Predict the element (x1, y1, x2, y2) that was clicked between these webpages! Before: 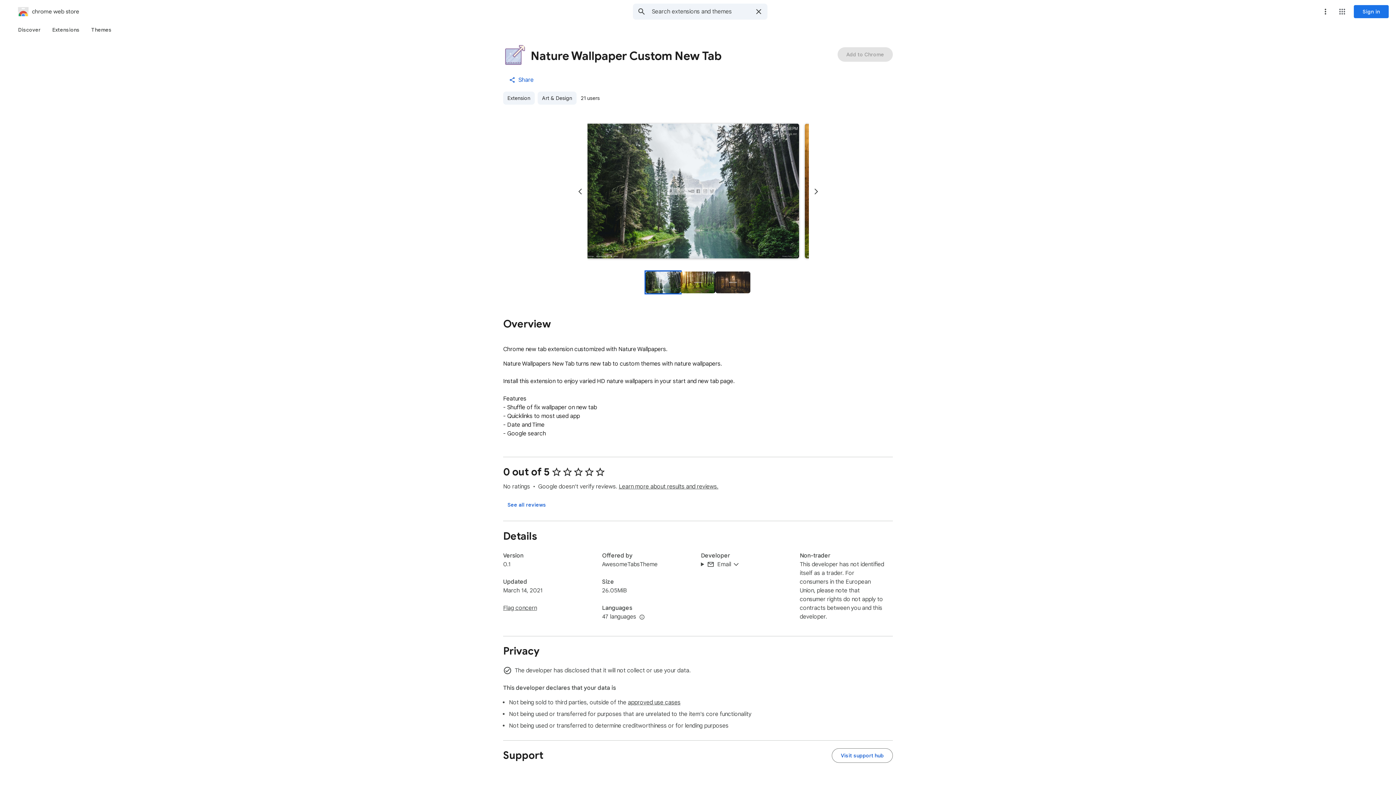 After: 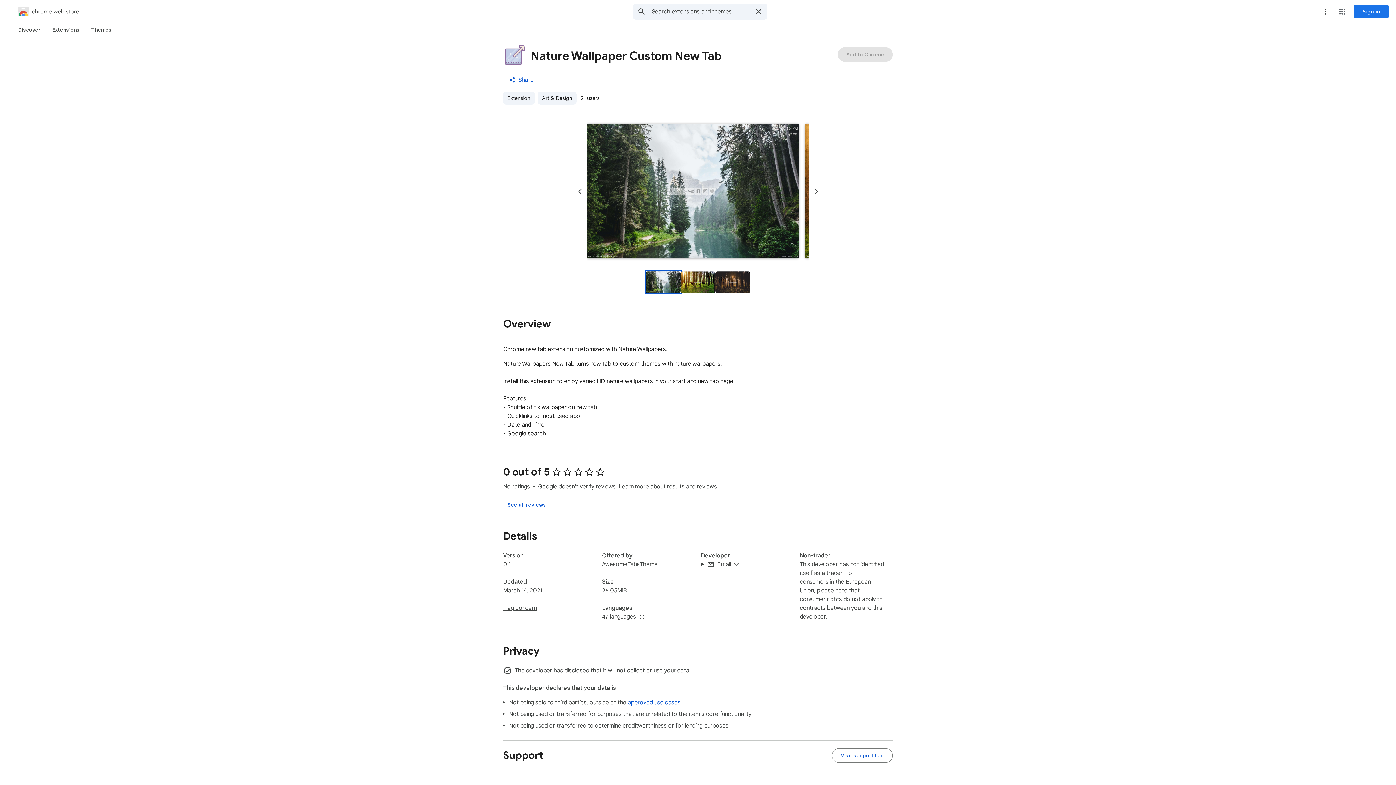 Action: label: approved use cases bbox: (628, 699, 680, 706)